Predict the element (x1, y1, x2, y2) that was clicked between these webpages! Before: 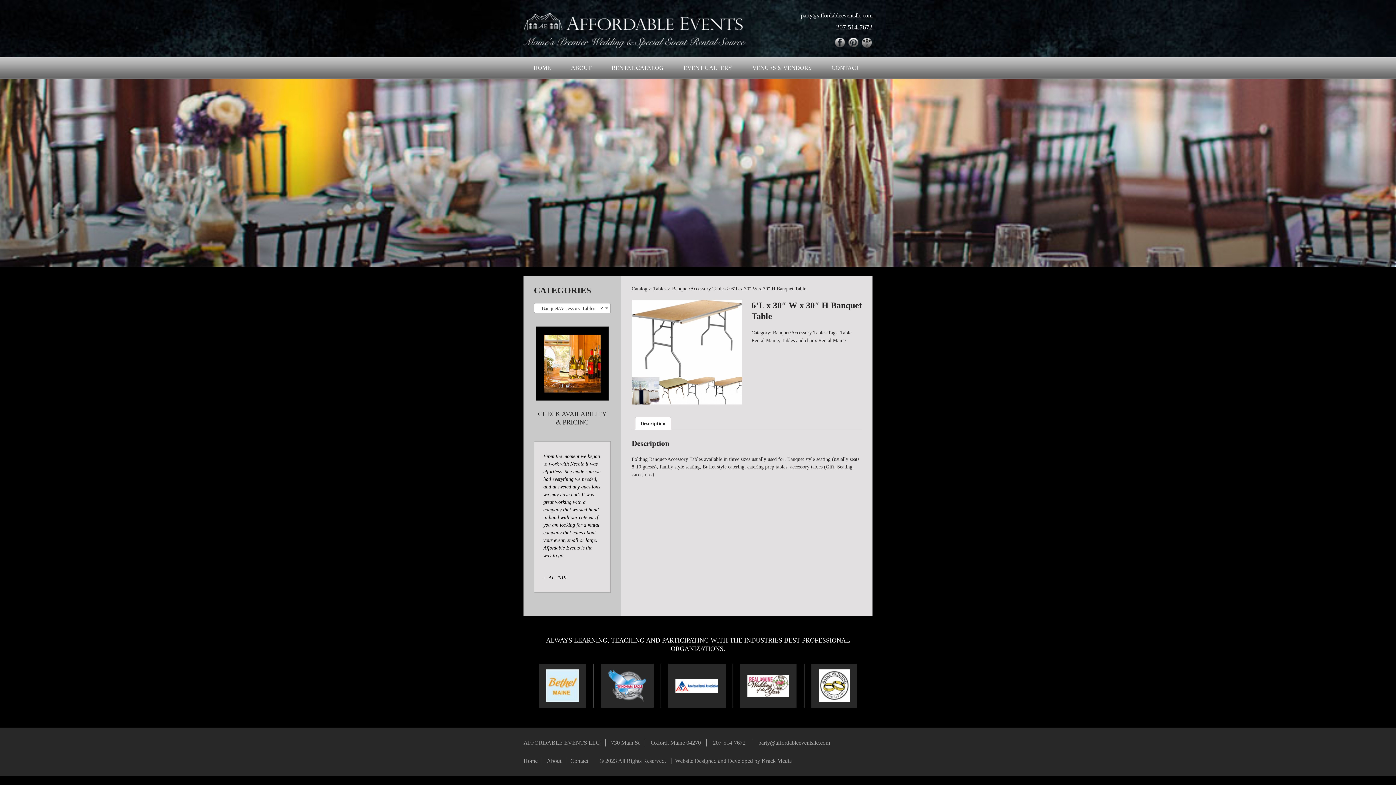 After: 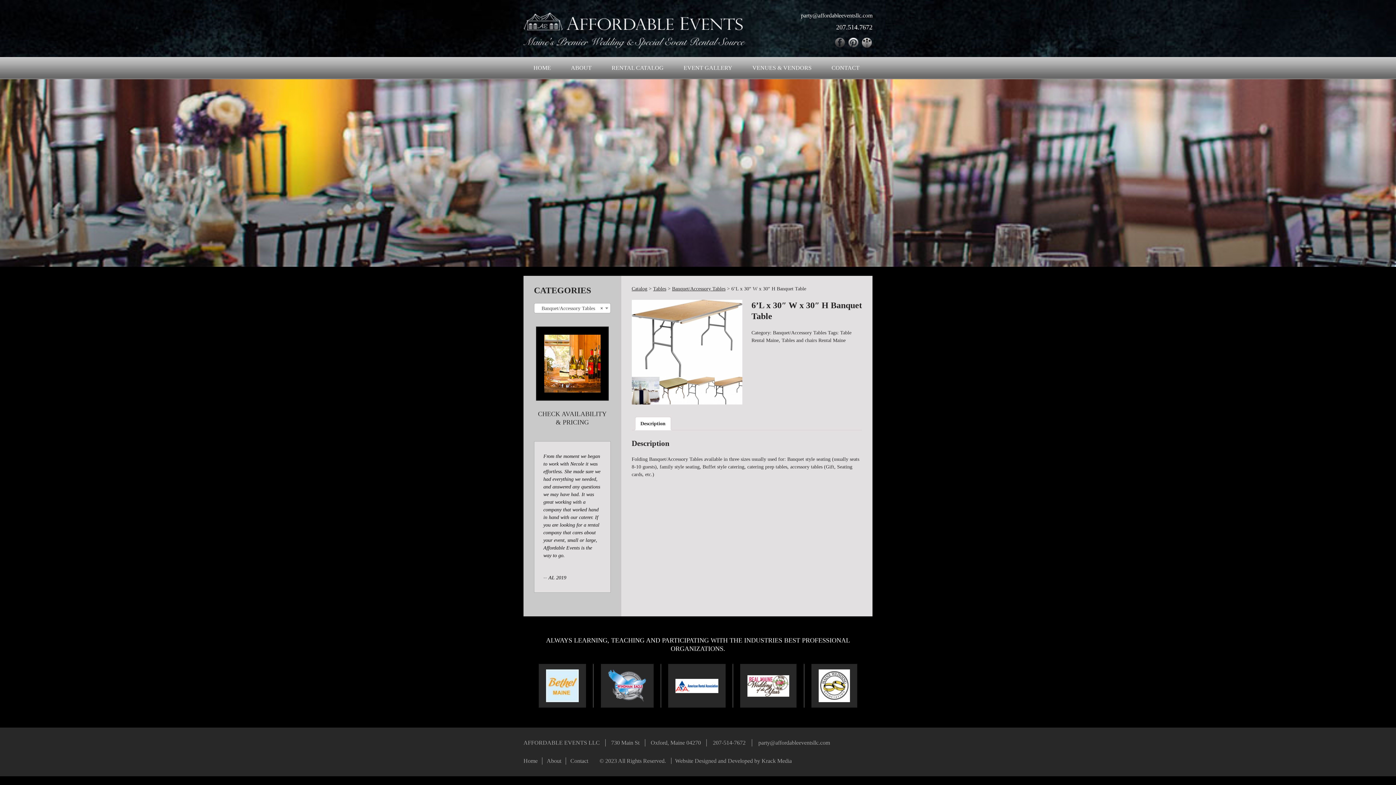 Action: bbox: (835, 37, 845, 48)